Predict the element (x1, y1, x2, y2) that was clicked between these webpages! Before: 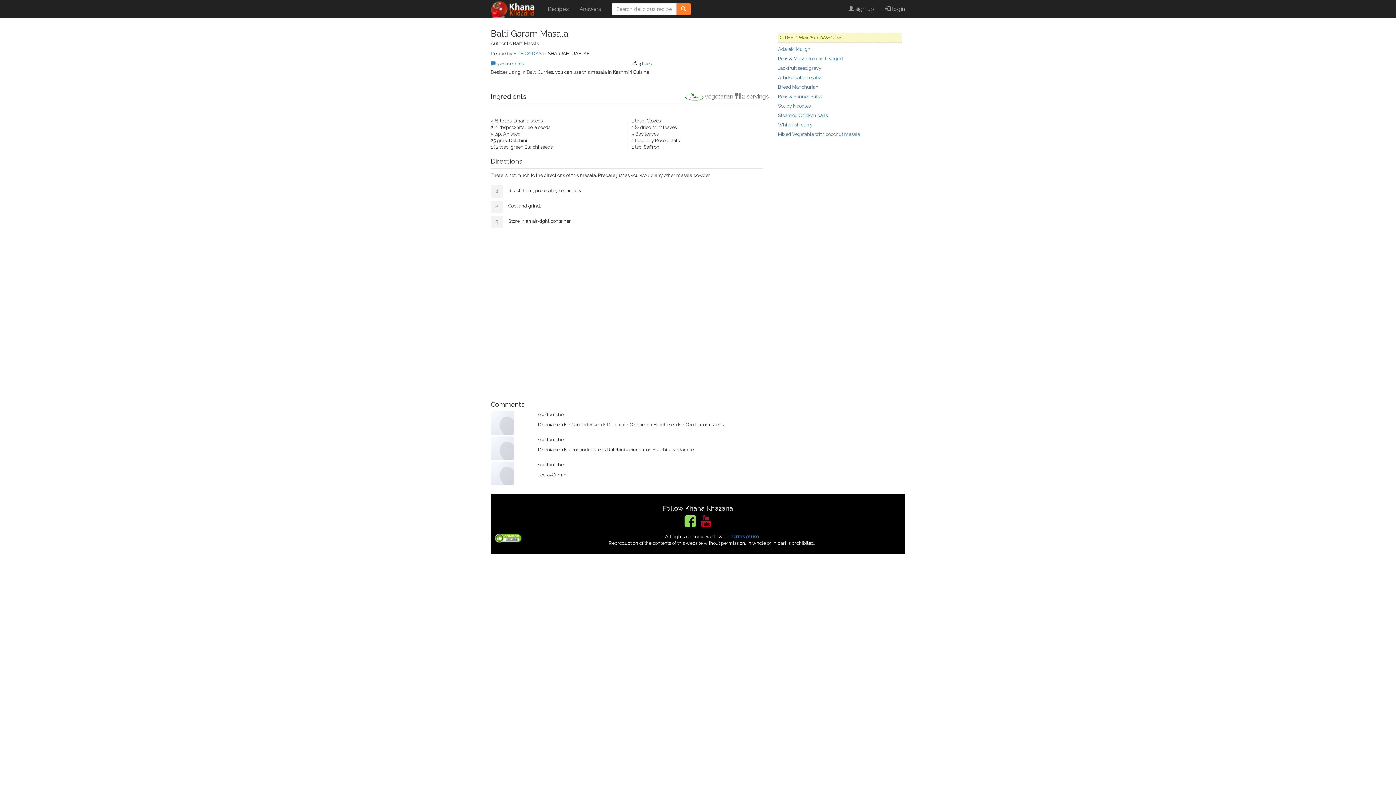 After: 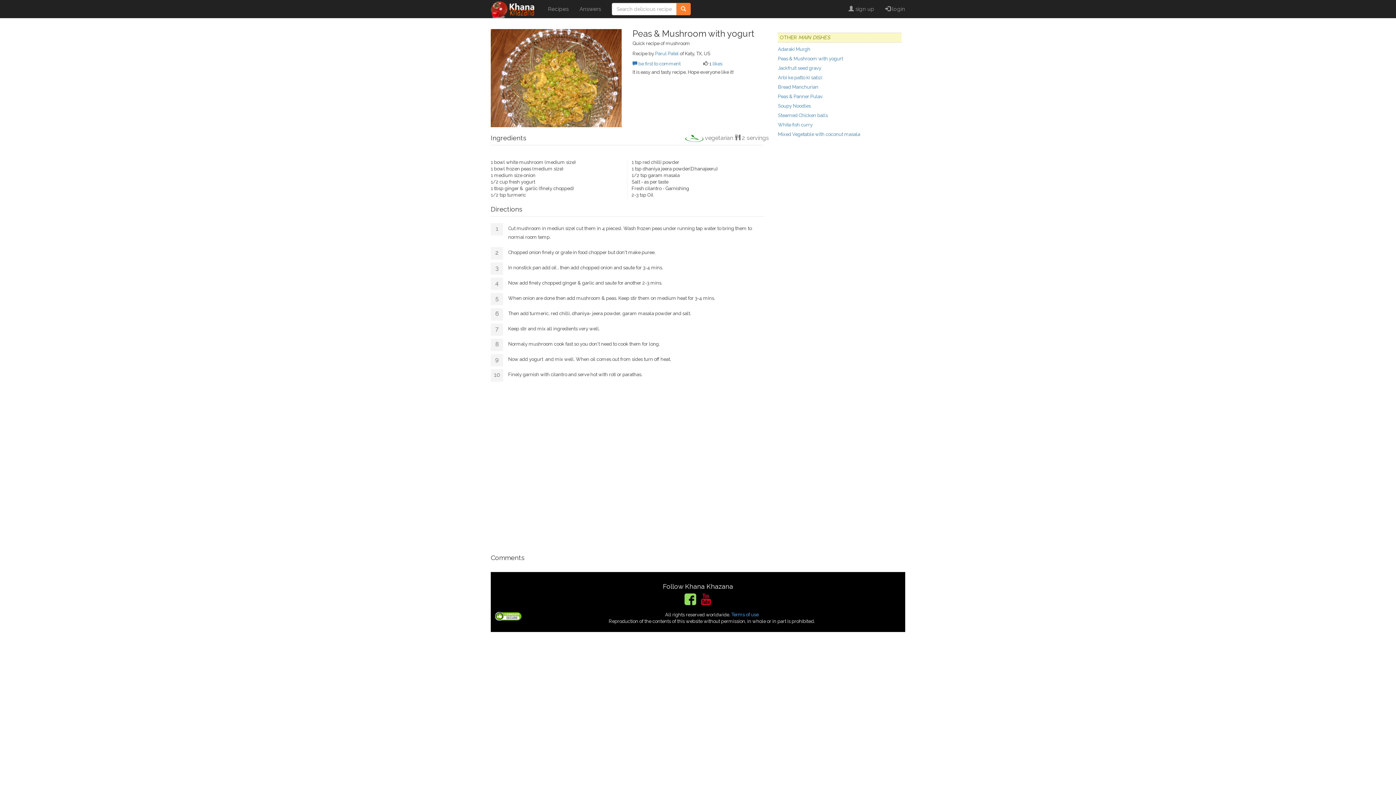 Action: bbox: (778, 56, 843, 61) label: Peas & Mushroom with yogurt